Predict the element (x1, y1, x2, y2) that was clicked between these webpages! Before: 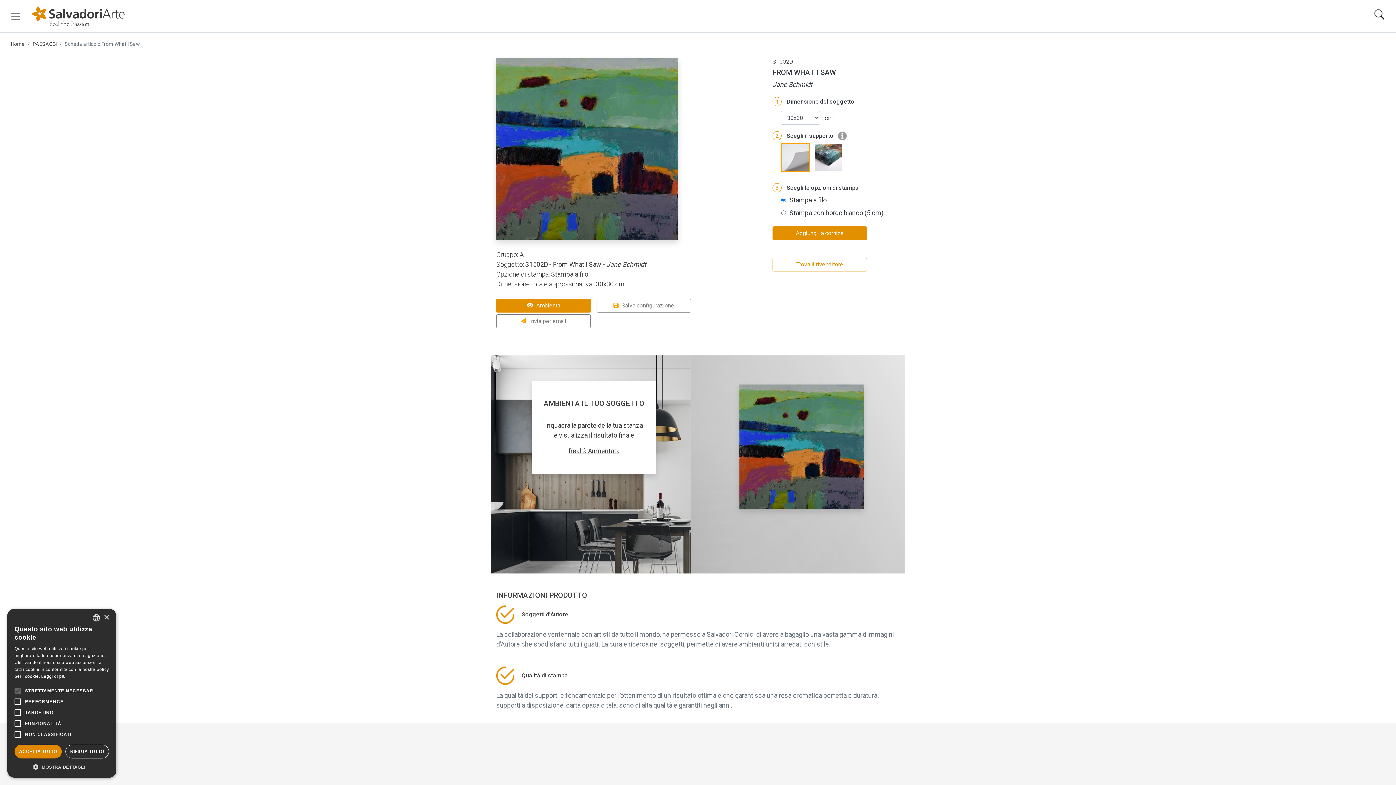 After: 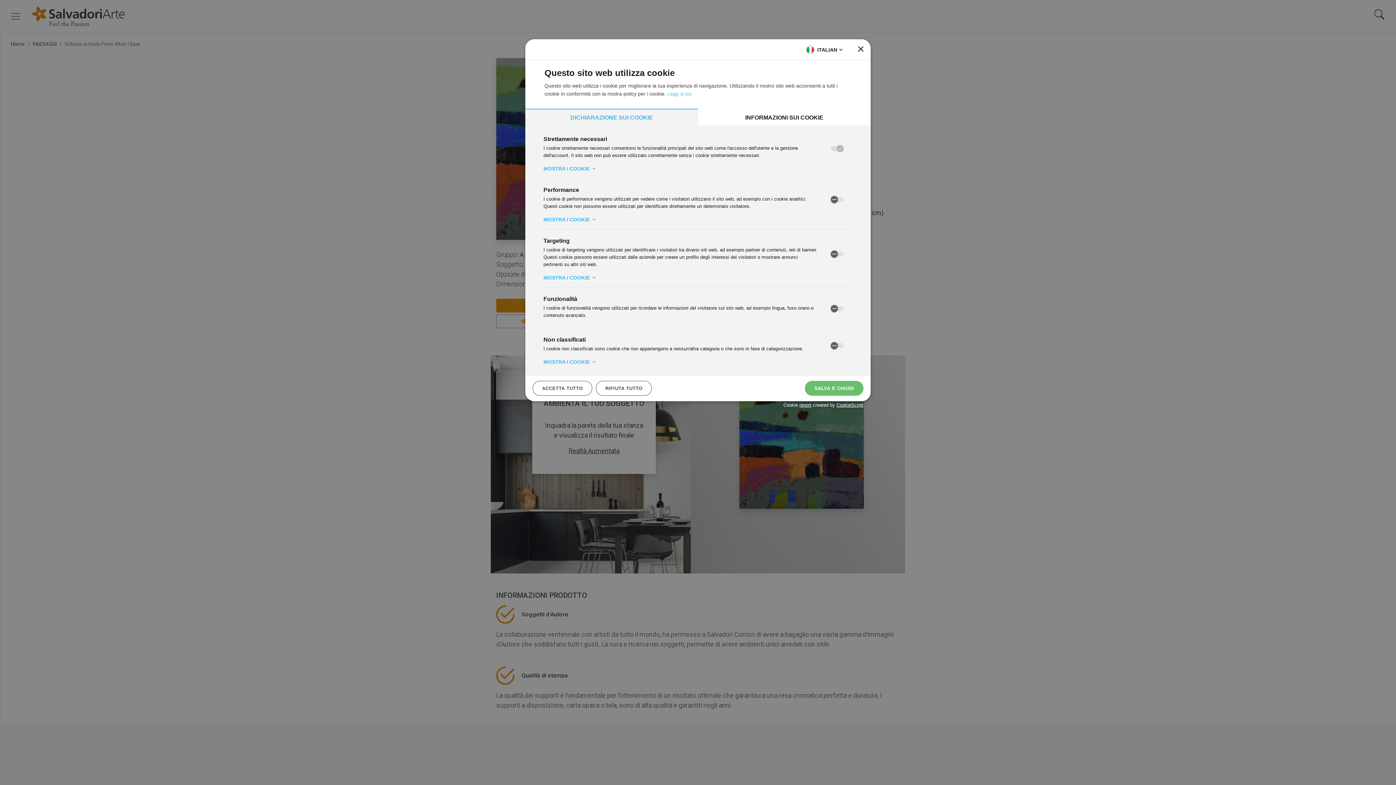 Action: label:  MOSTRA DETTAGLI bbox: (14, 763, 109, 770)